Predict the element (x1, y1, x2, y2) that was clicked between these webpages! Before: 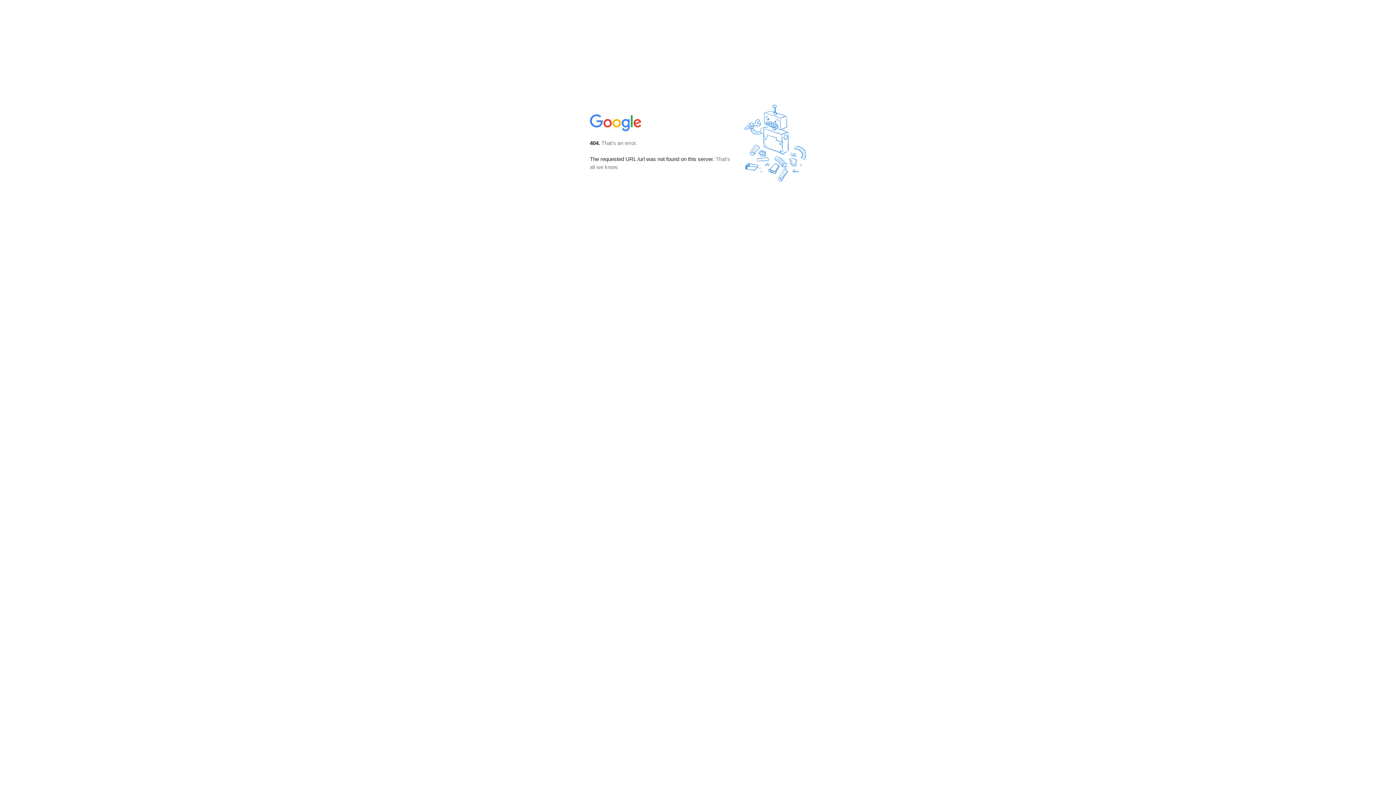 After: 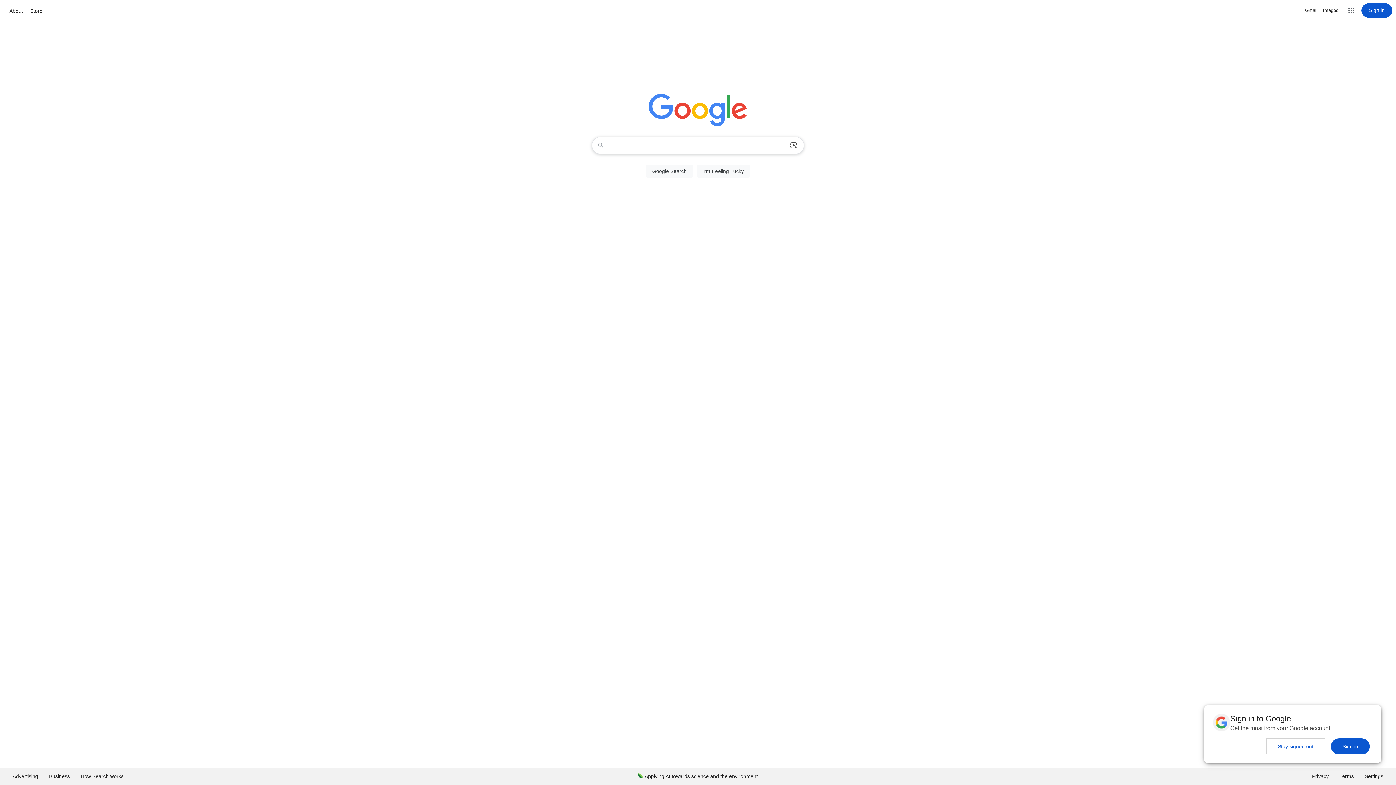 Action: bbox: (590, 127, 642, 134)